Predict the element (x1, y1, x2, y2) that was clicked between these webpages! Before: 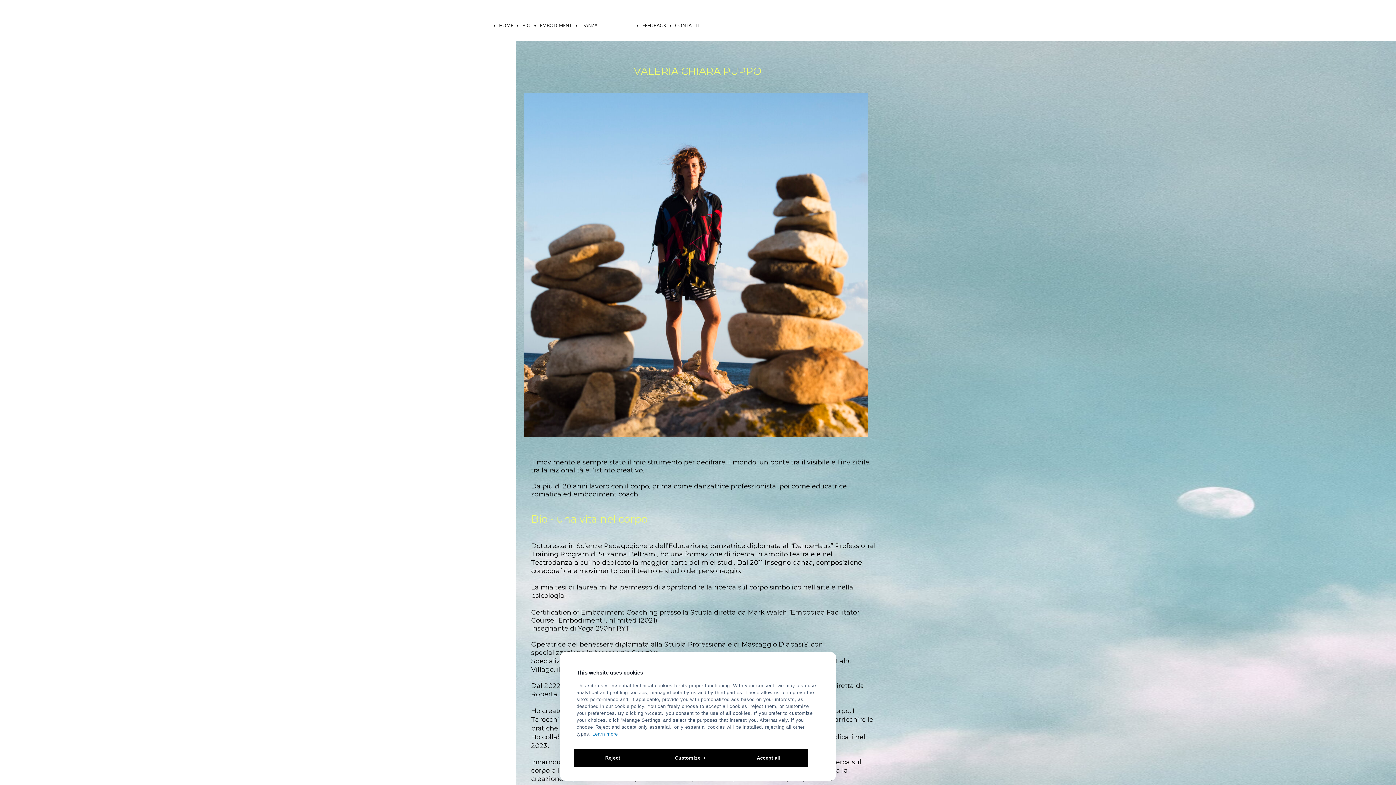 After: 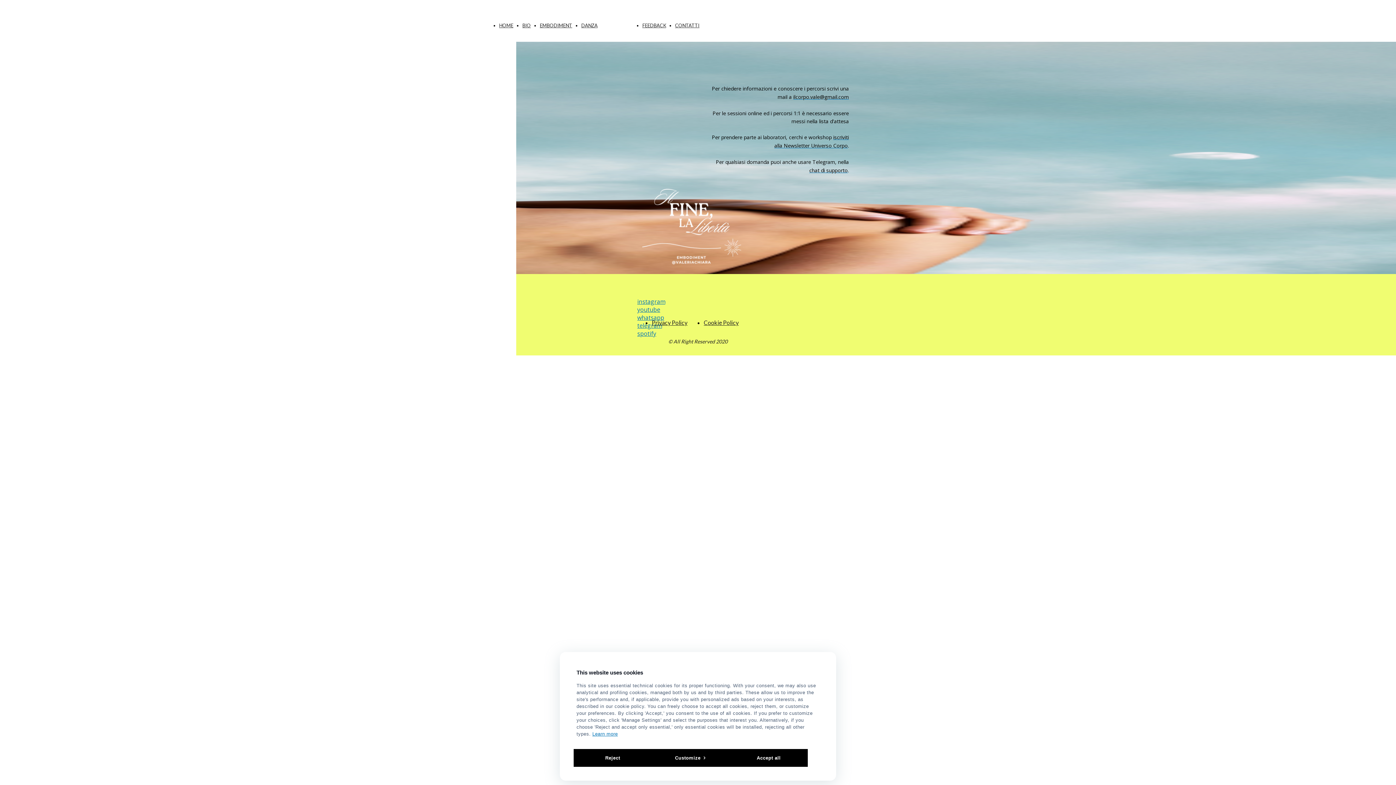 Action: bbox: (675, 22, 699, 28) label: CONTATTI